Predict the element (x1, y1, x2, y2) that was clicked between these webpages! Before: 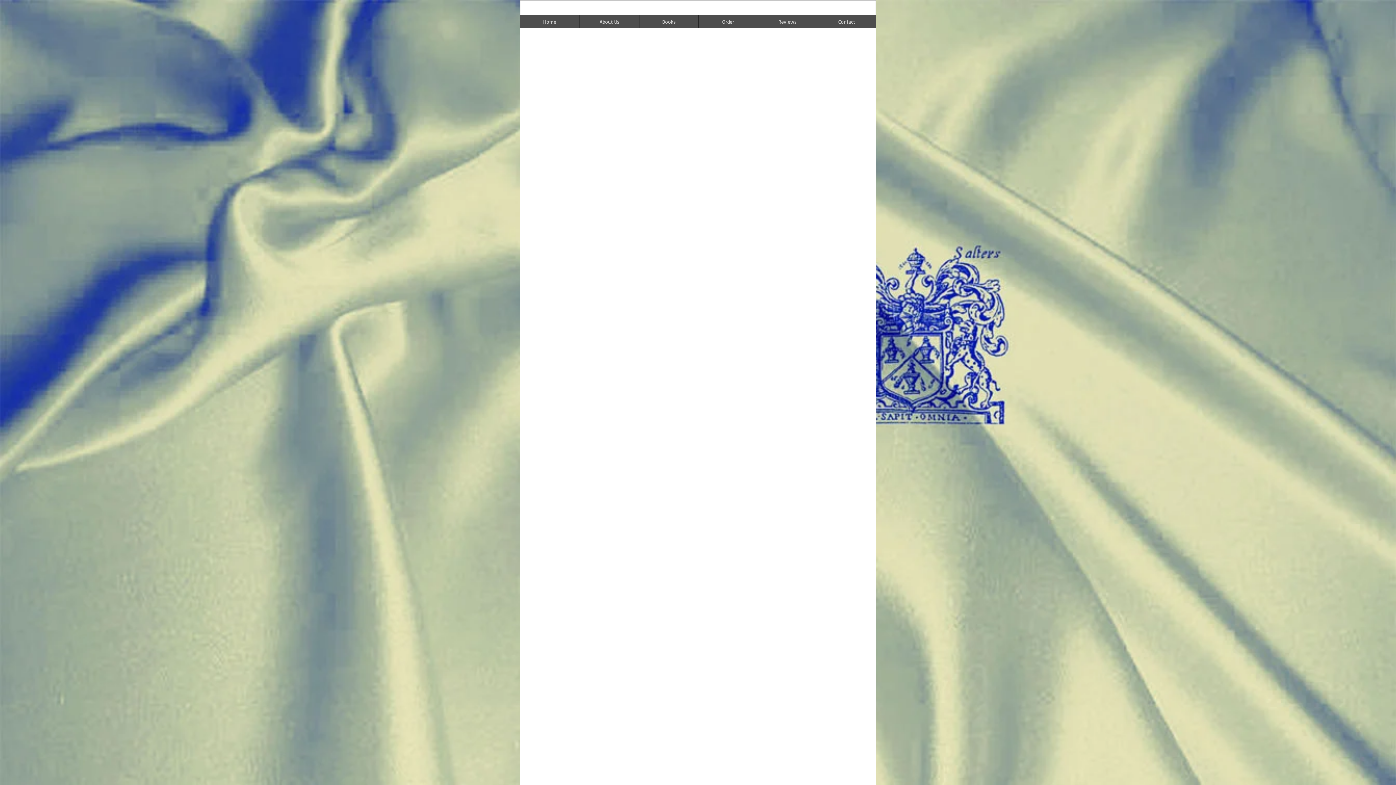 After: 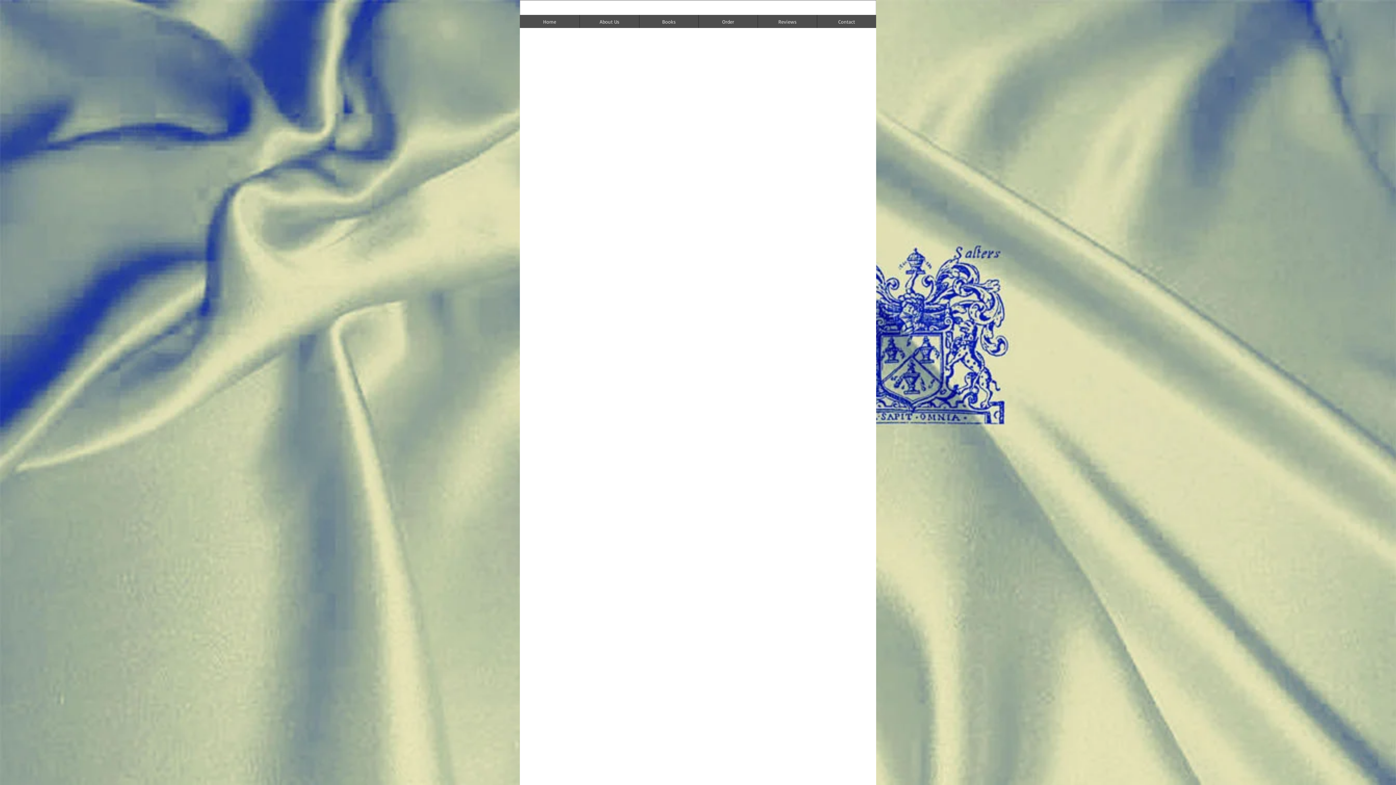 Action: bbox: (520, 520, 876, 524) label: Dear Everybody – Letters from a Bomber Command Pilot